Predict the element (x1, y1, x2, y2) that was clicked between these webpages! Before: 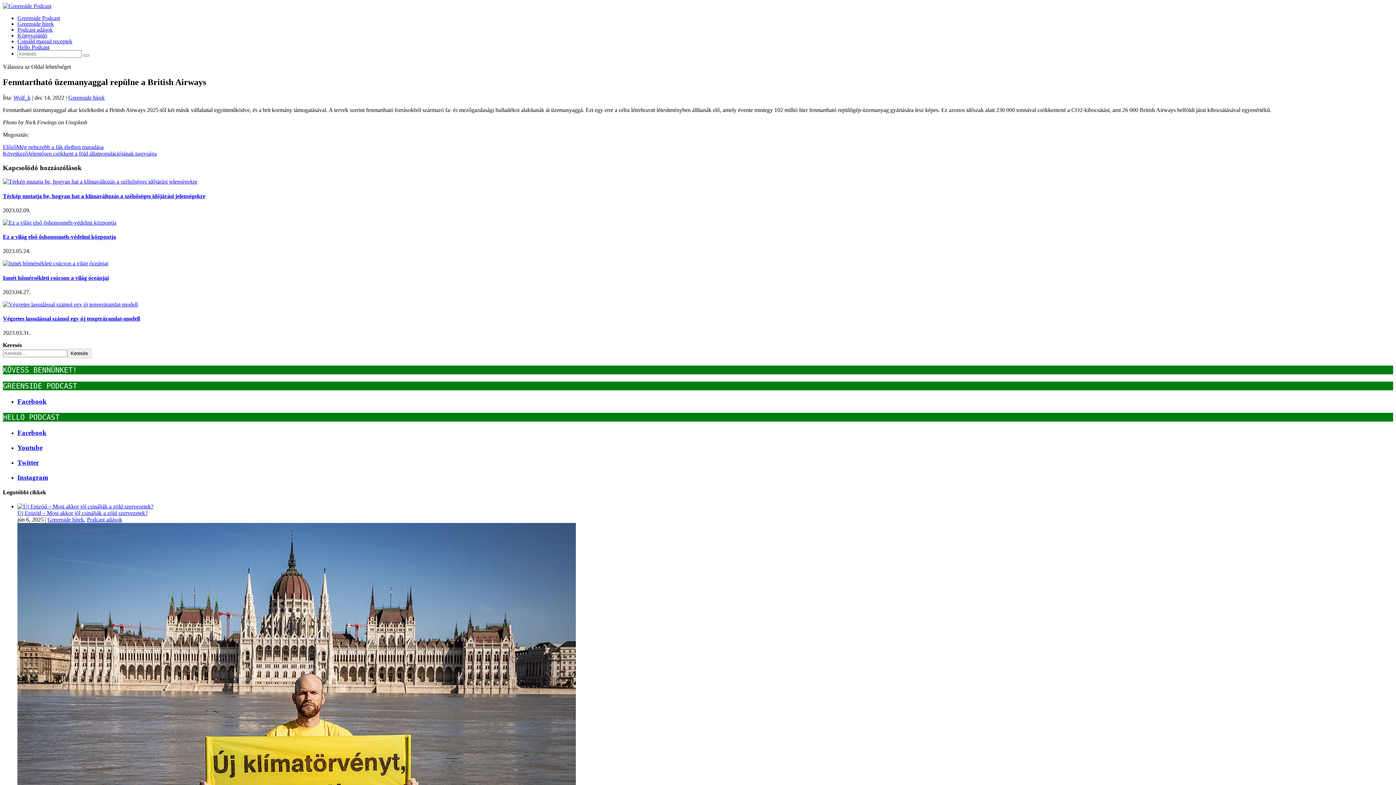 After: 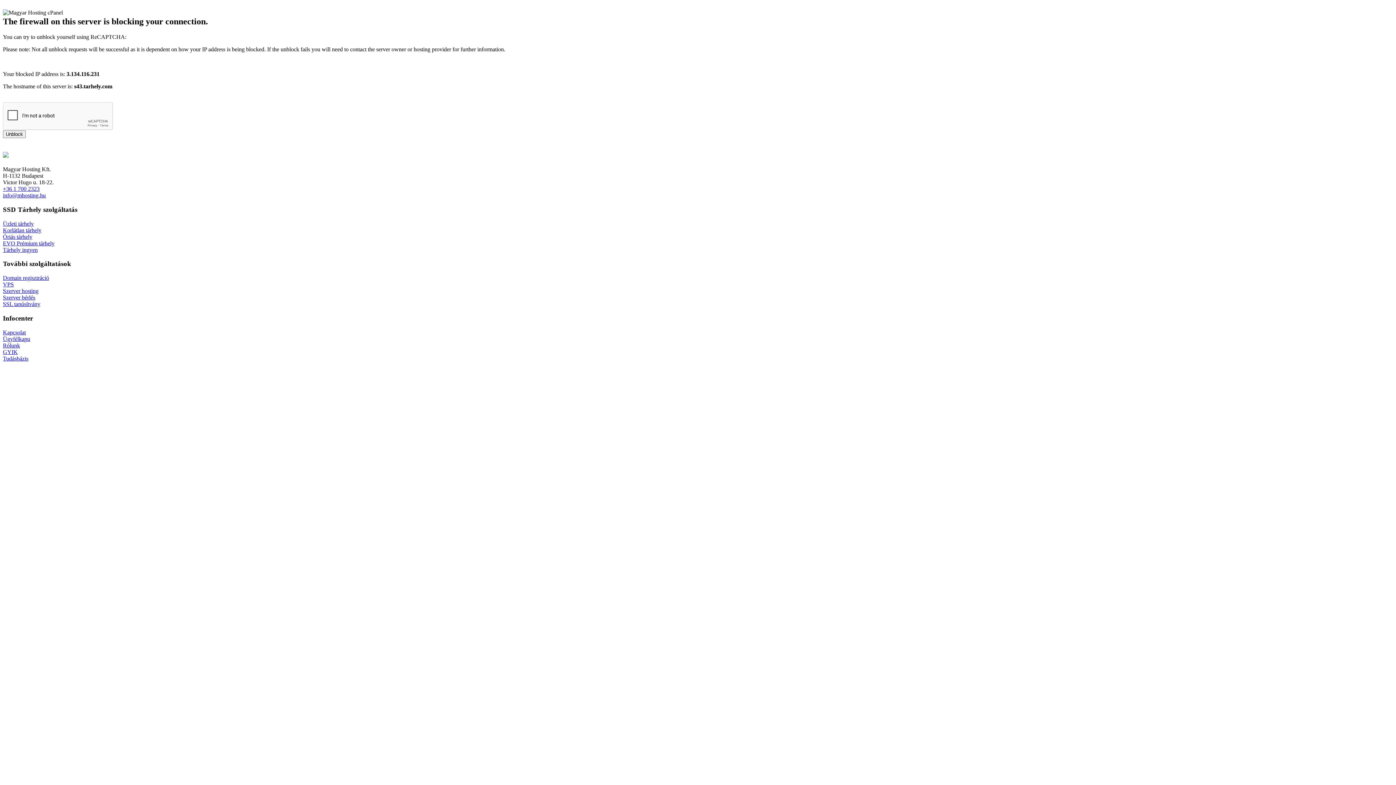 Action: label: Ez a világ első őshonosméh-védelmi központja bbox: (2, 233, 116, 240)